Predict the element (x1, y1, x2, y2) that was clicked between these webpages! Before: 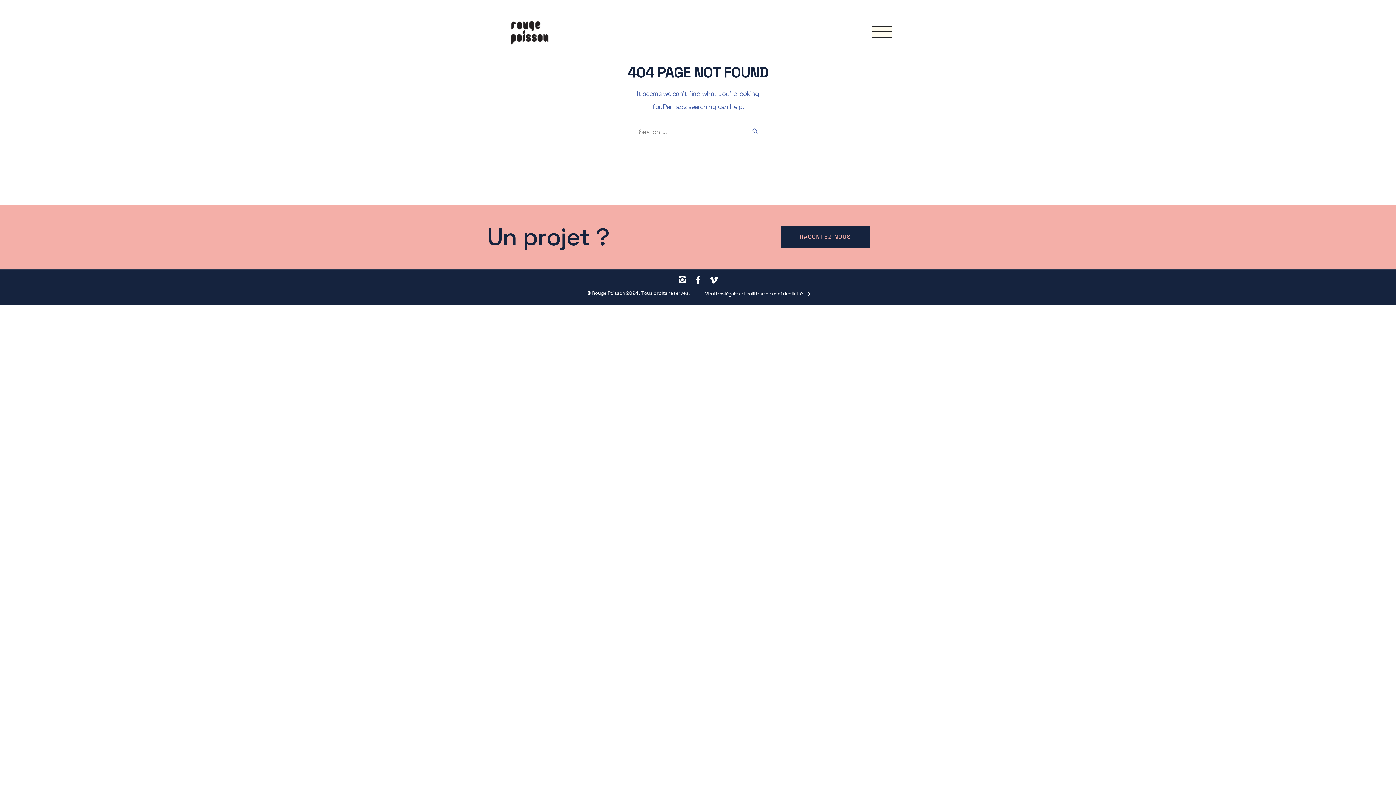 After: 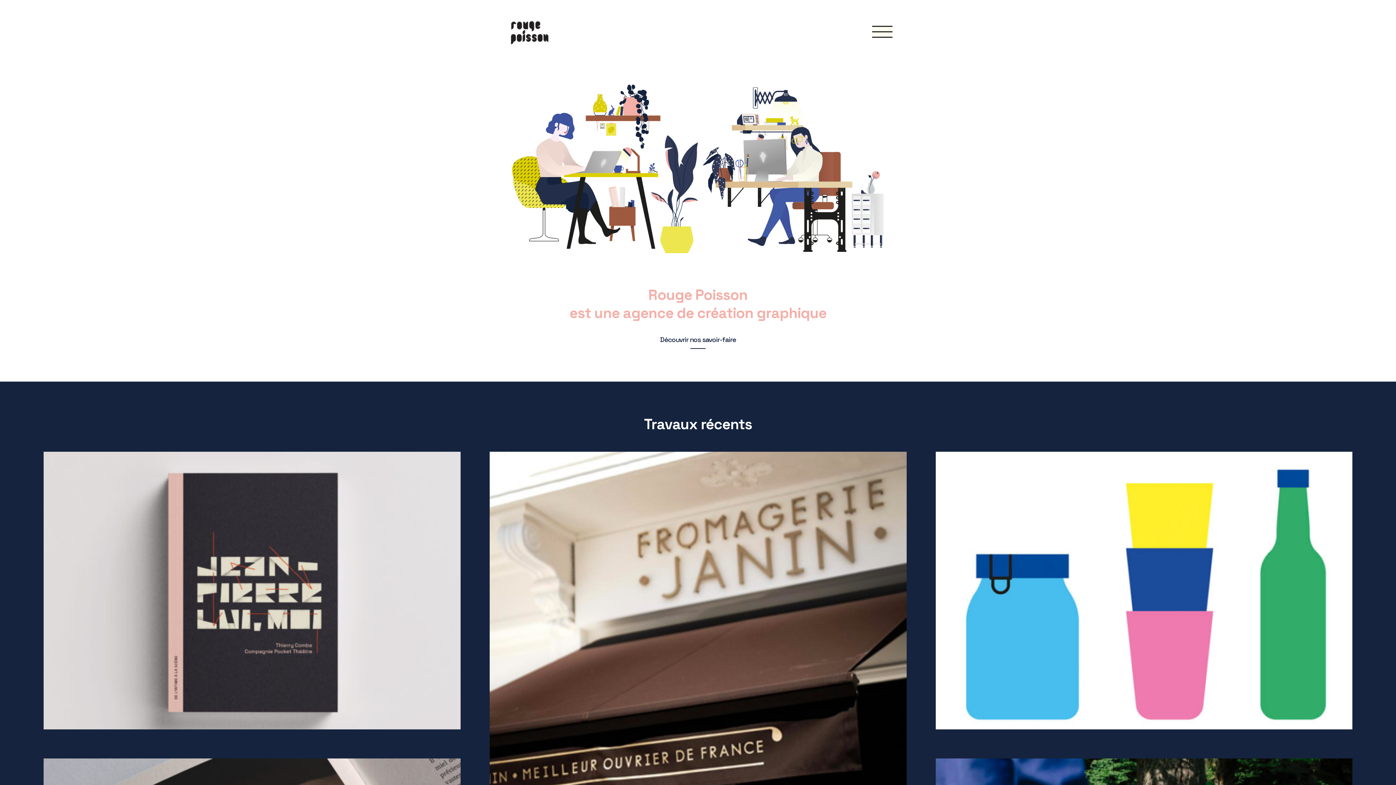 Action: bbox: (503, 14, 555, 49)